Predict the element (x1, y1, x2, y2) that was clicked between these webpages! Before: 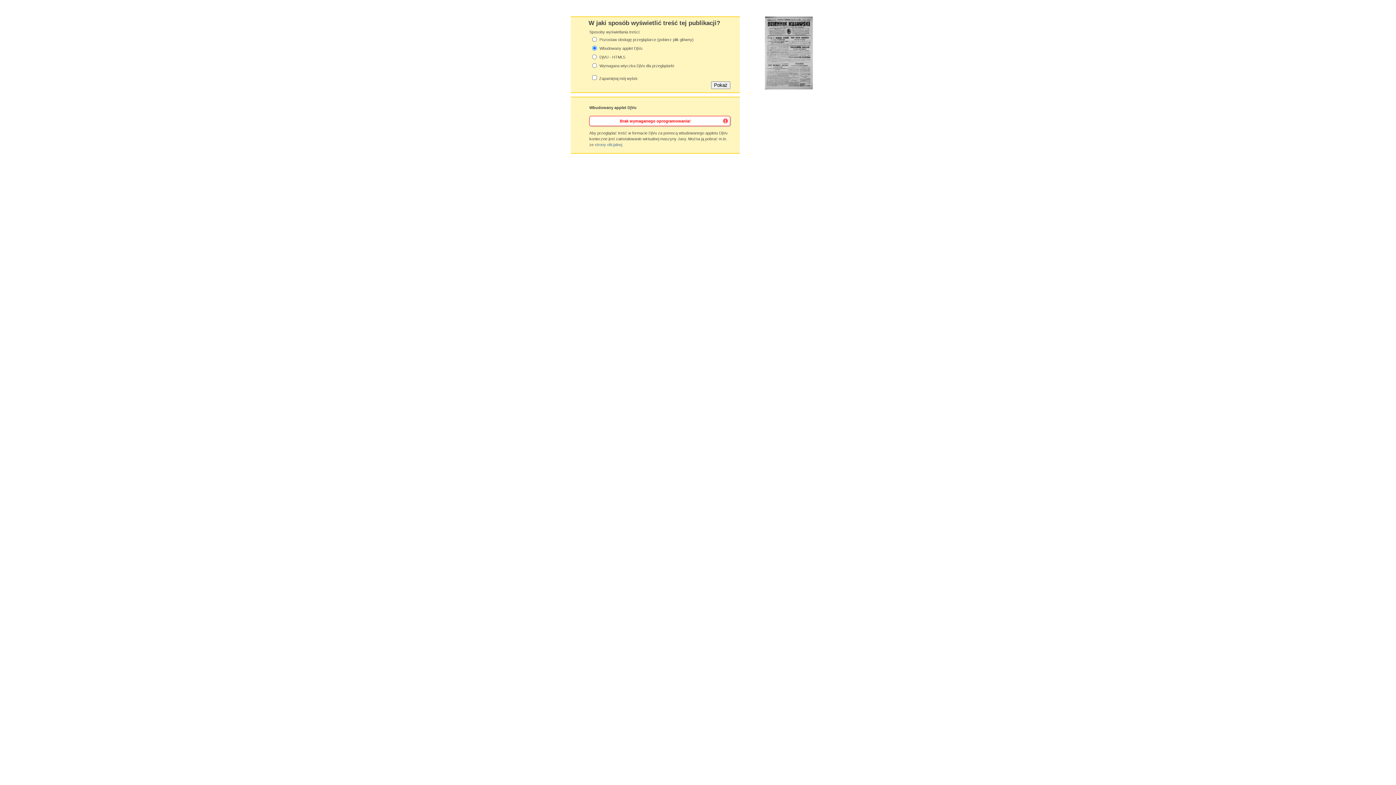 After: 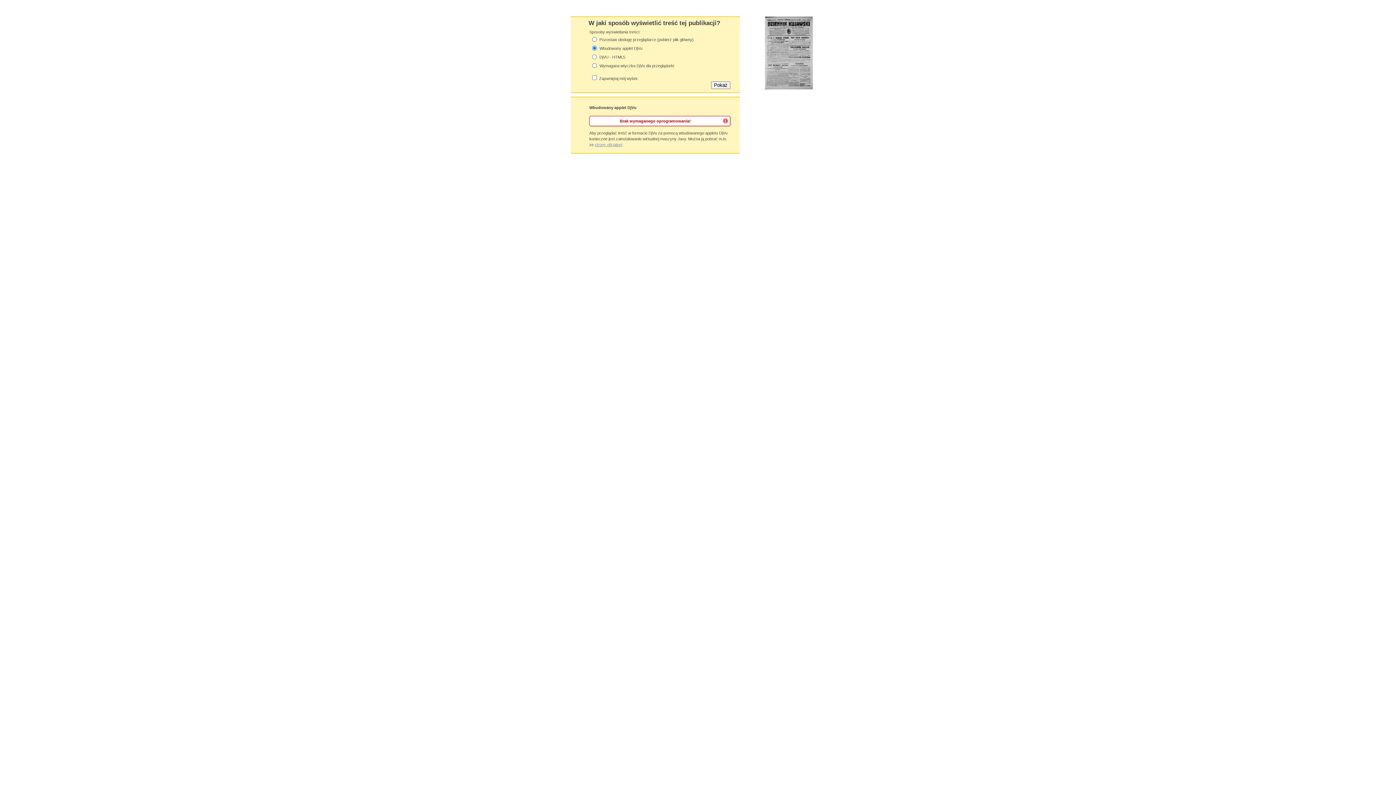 Action: bbox: (594, 142, 622, 146) label: strony oficjalnej